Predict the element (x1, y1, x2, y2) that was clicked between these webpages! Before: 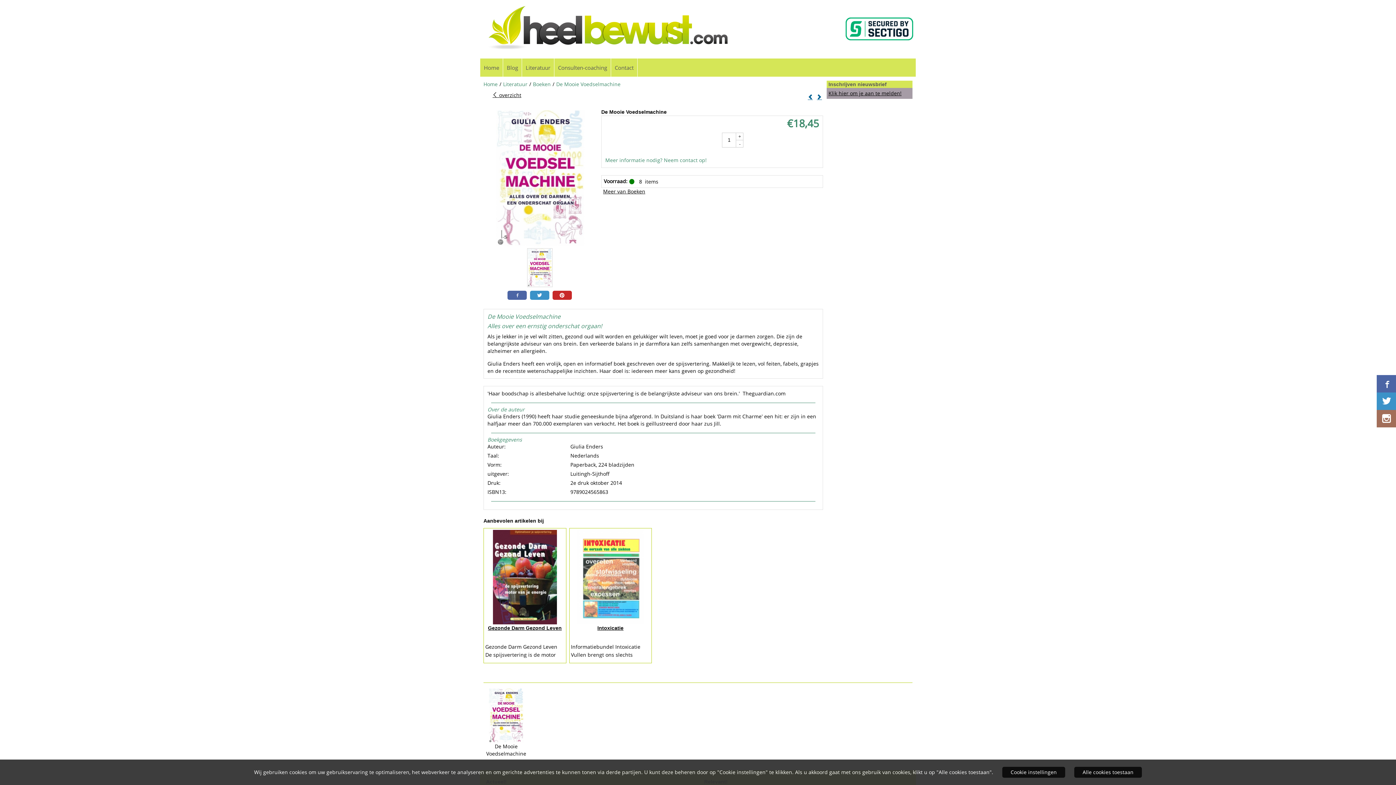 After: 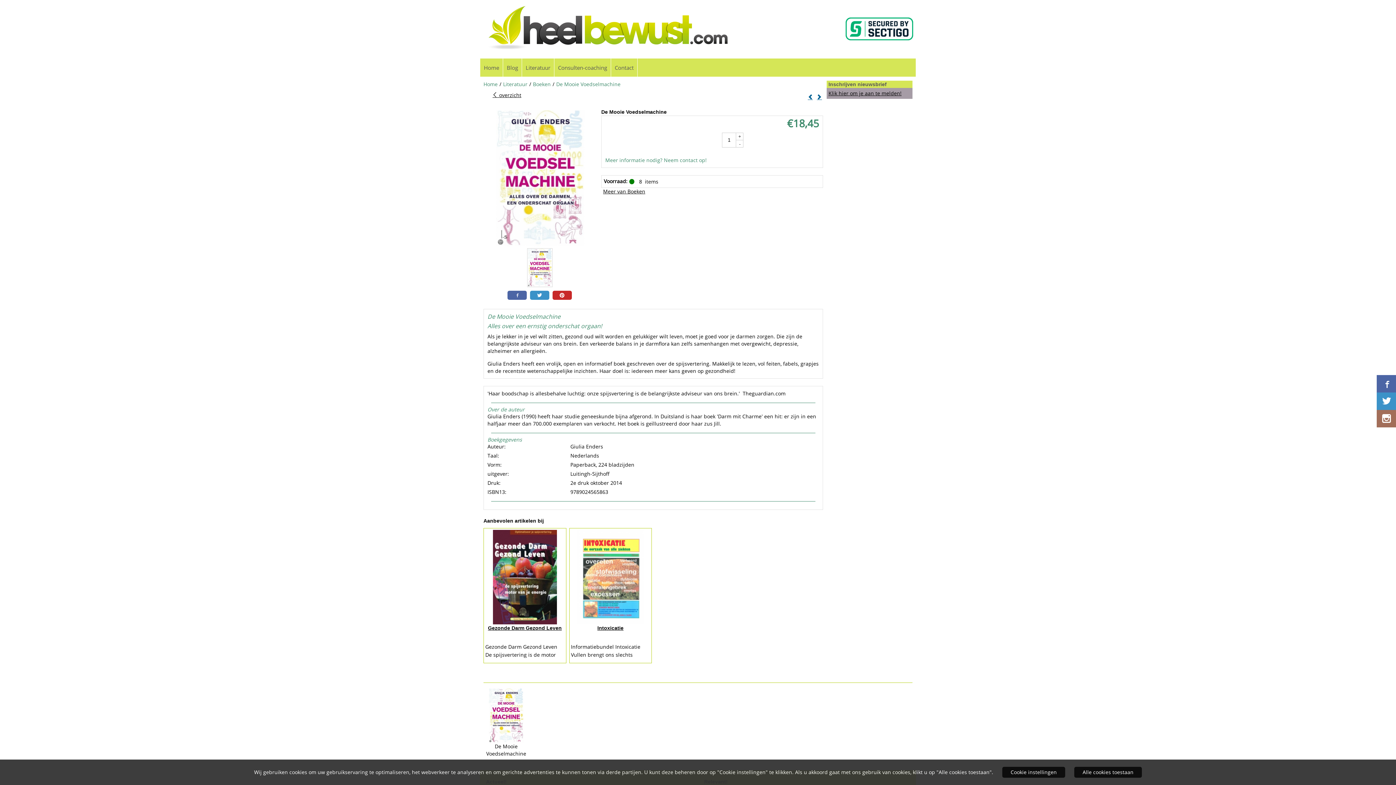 Action: bbox: (552, 290, 571, 299)